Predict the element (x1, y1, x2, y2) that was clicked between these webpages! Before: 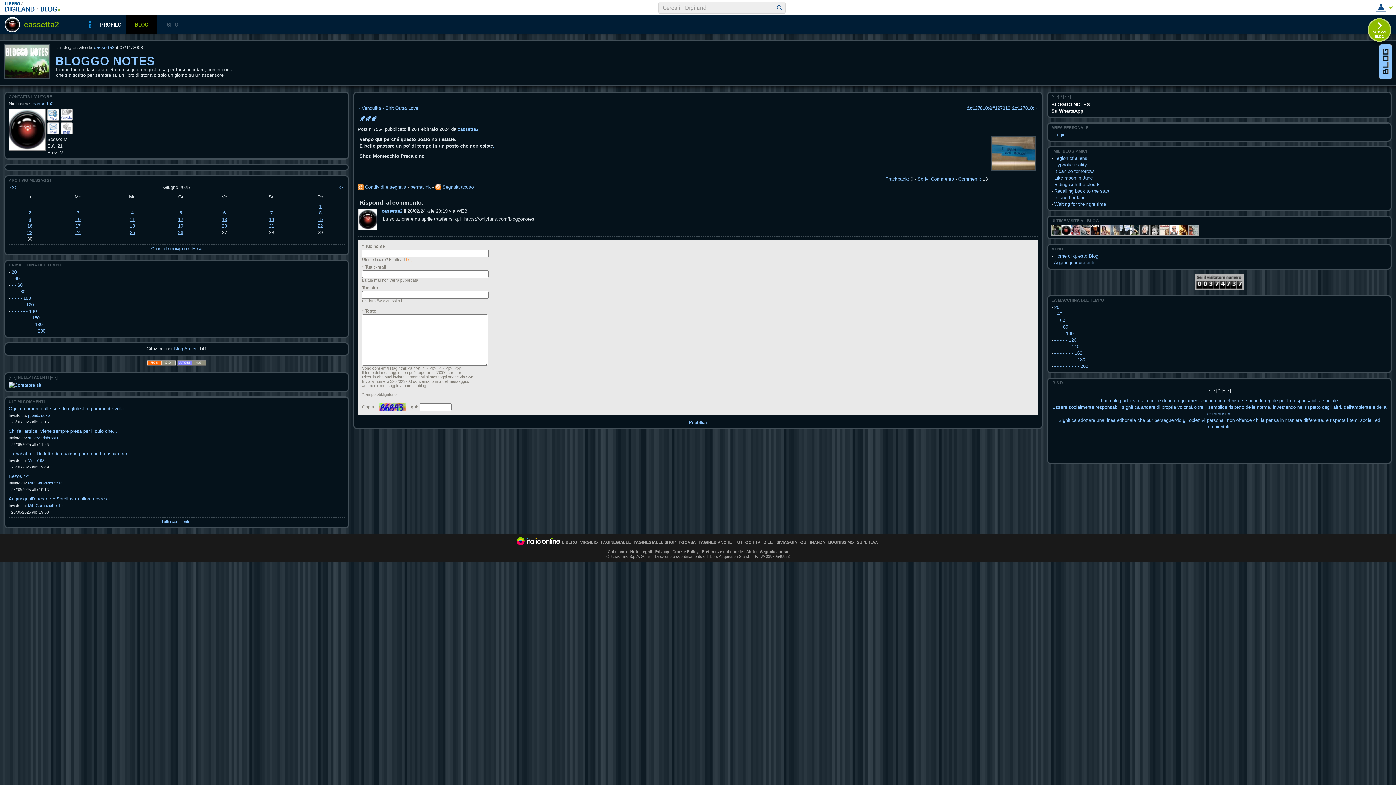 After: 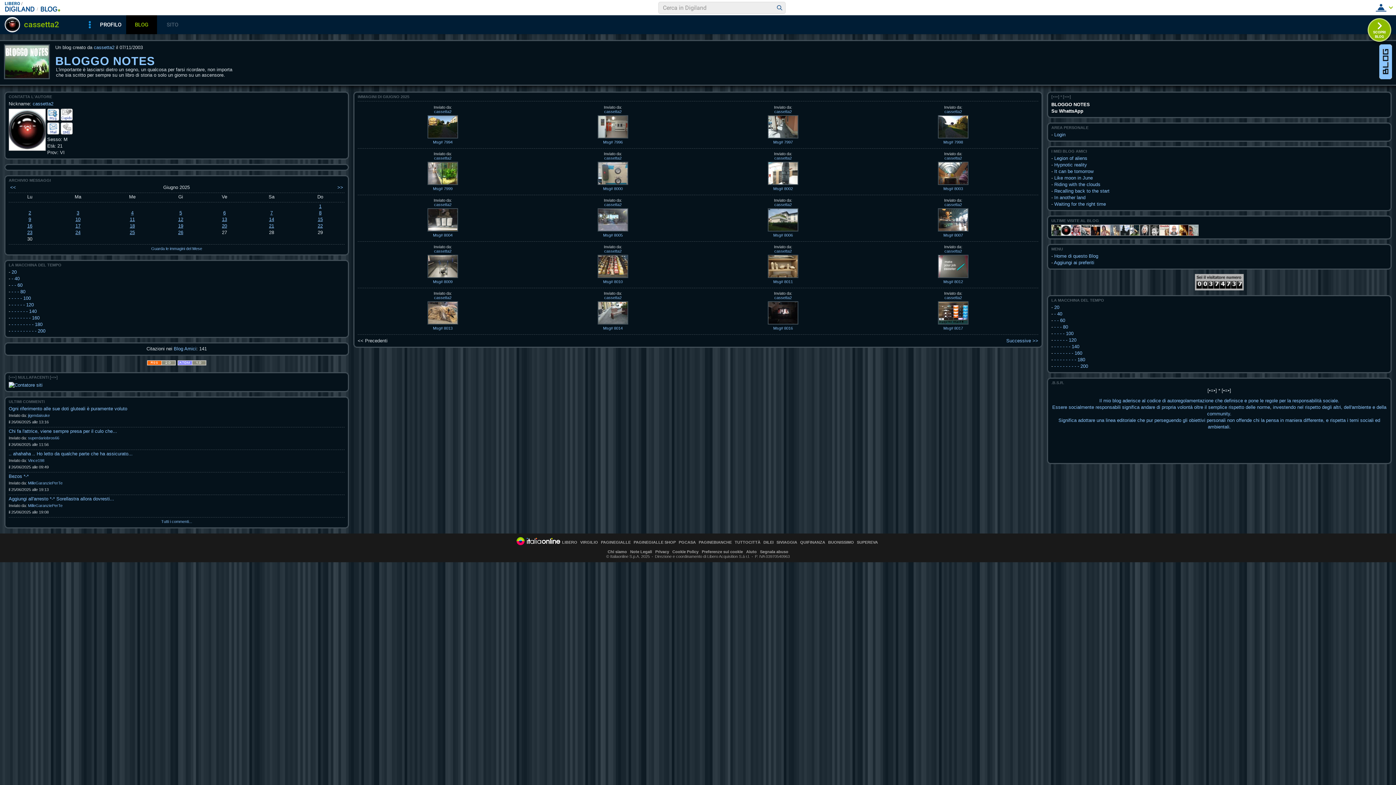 Action: label: Guarda le immagini del Mese bbox: (151, 246, 202, 250)